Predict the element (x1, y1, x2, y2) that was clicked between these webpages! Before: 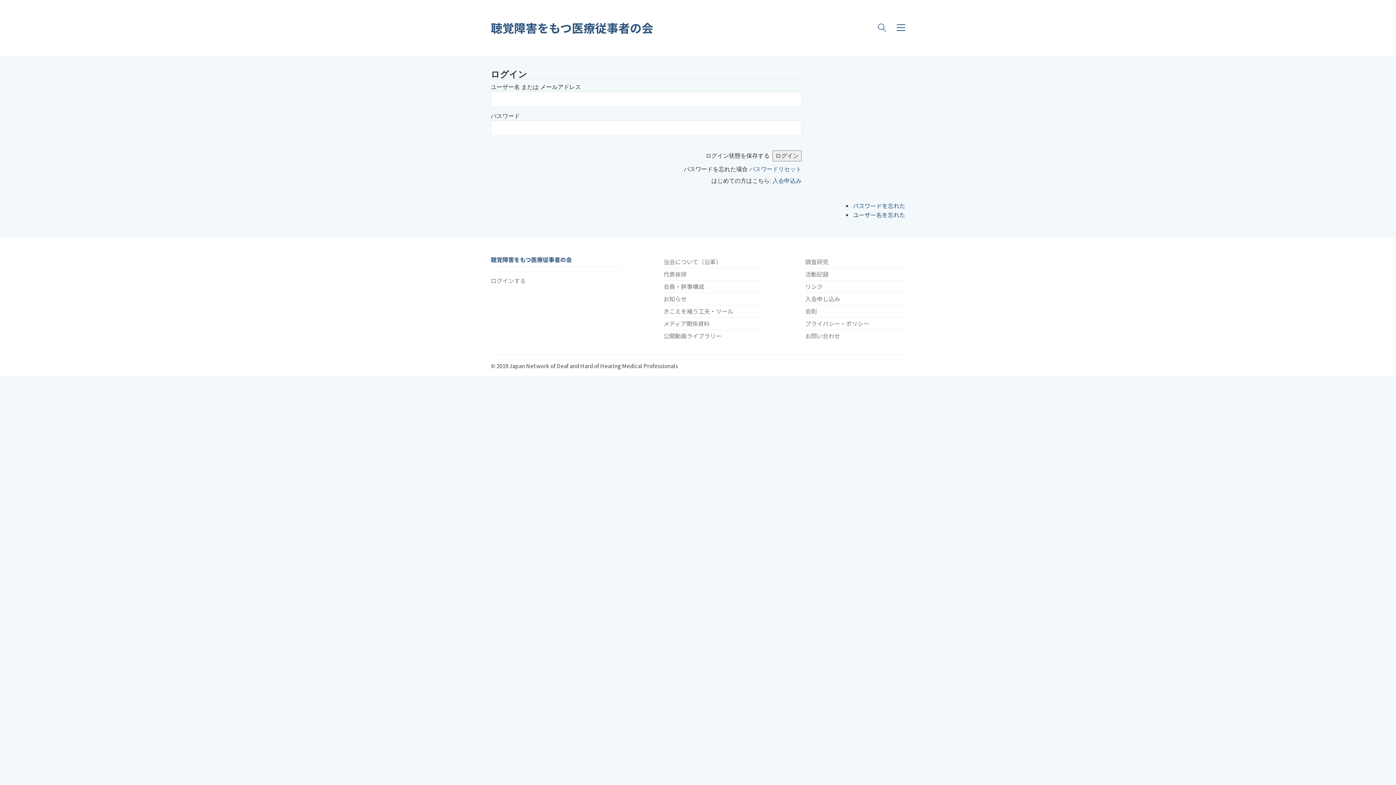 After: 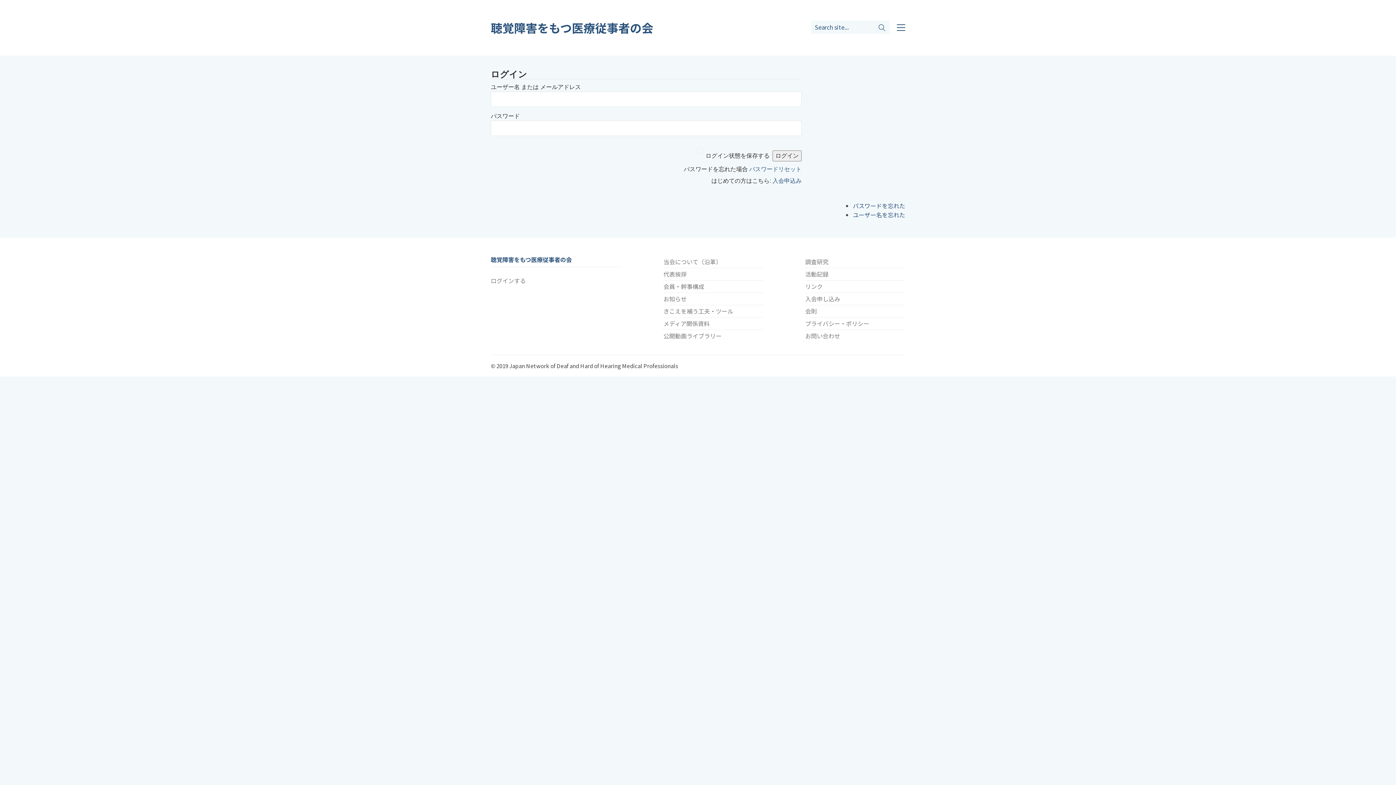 Action: bbox: (878, 23, 886, 33)